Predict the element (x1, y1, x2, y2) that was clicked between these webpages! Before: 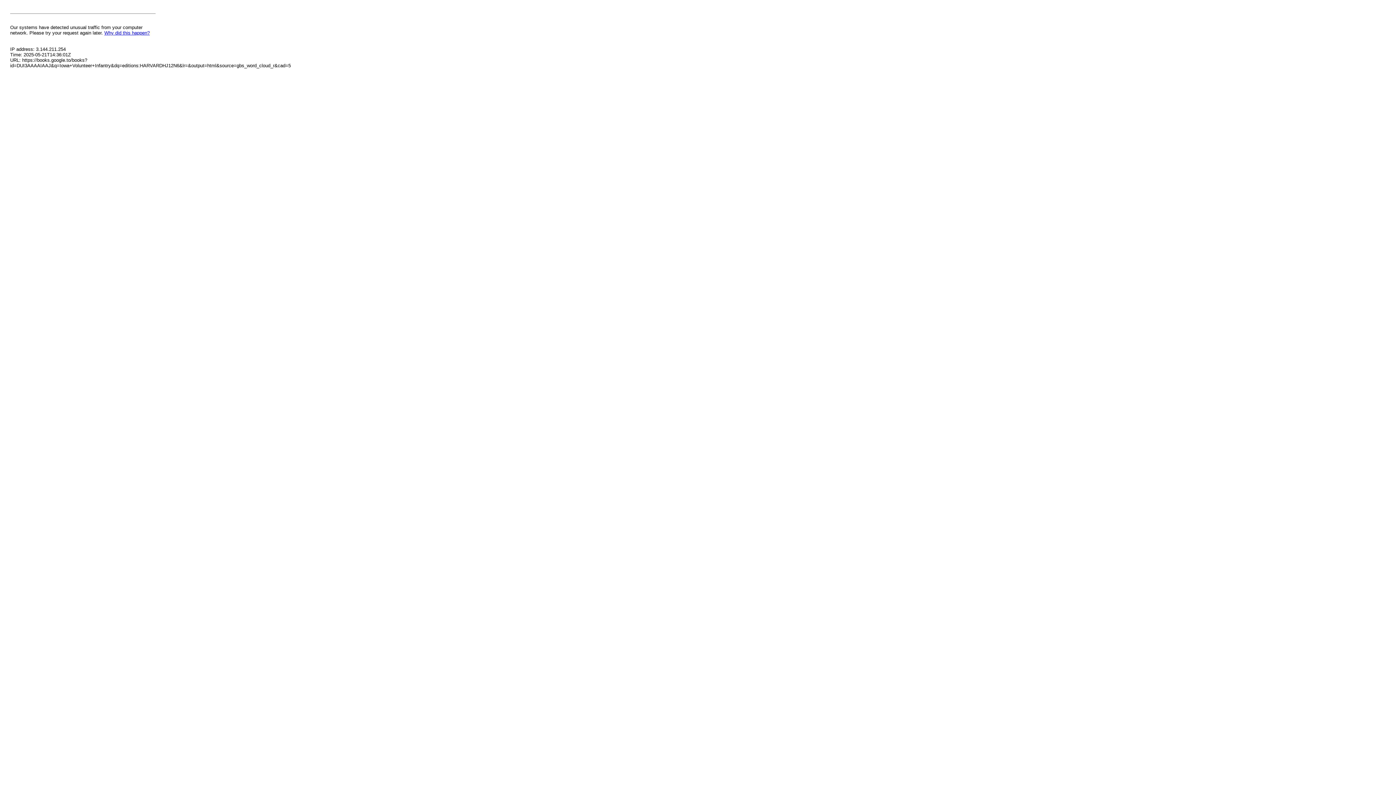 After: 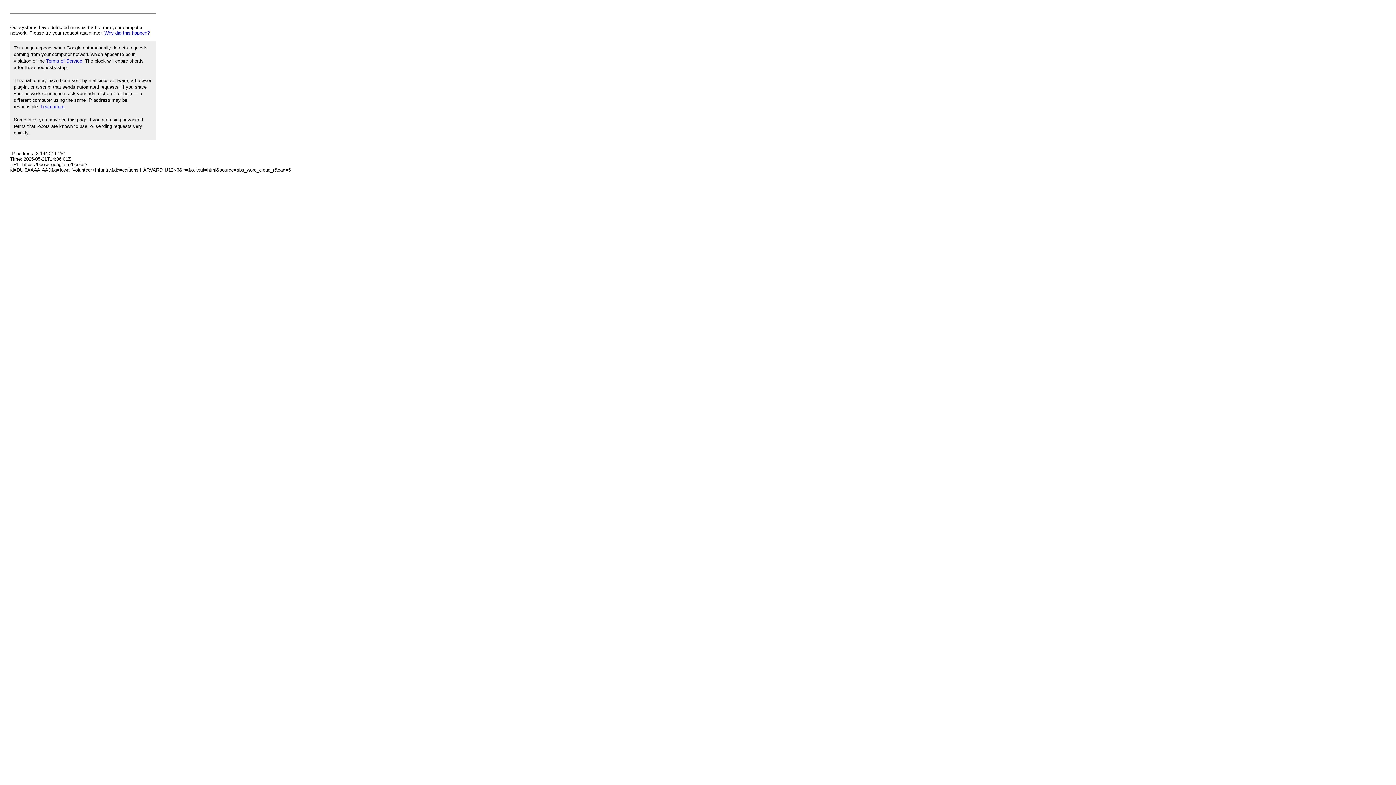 Action: label: Why did this happen? bbox: (104, 30, 149, 35)